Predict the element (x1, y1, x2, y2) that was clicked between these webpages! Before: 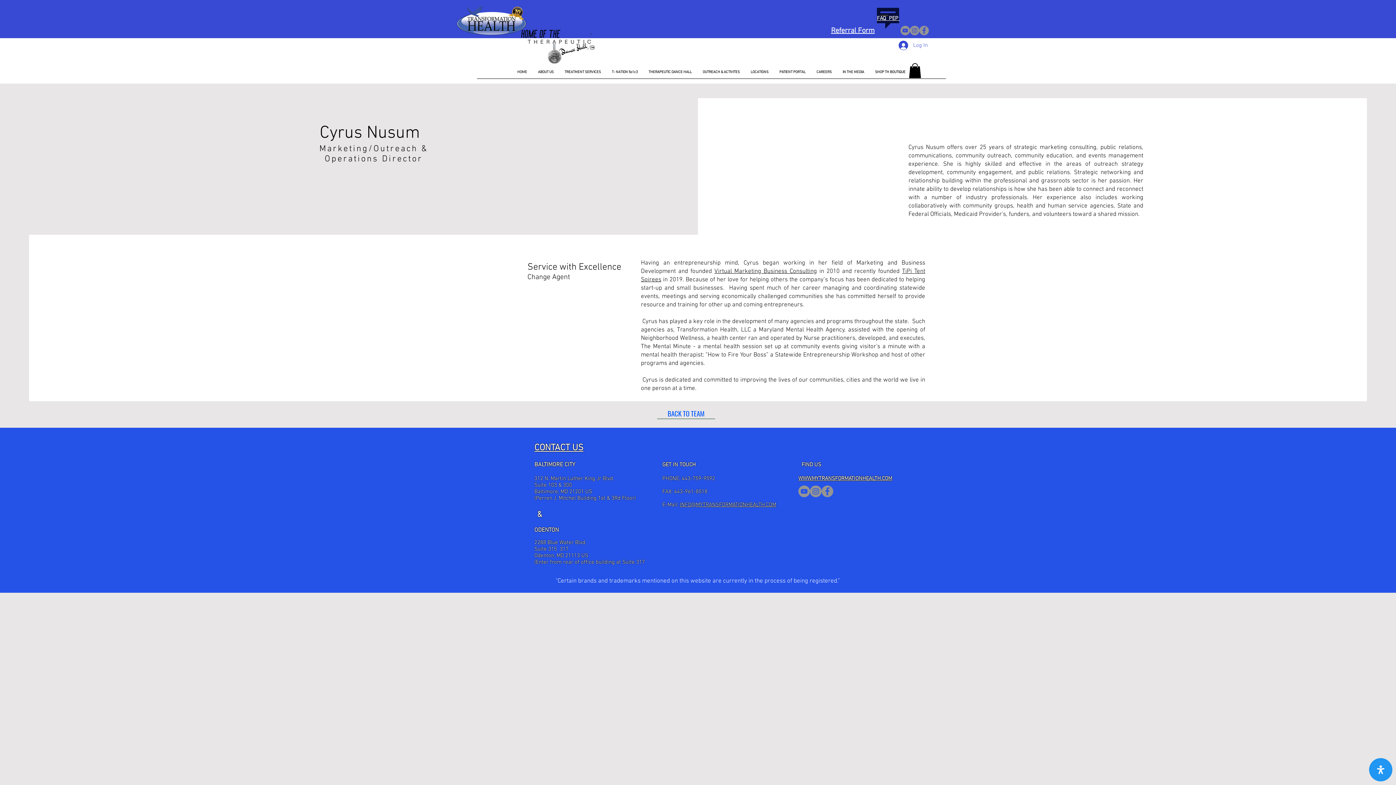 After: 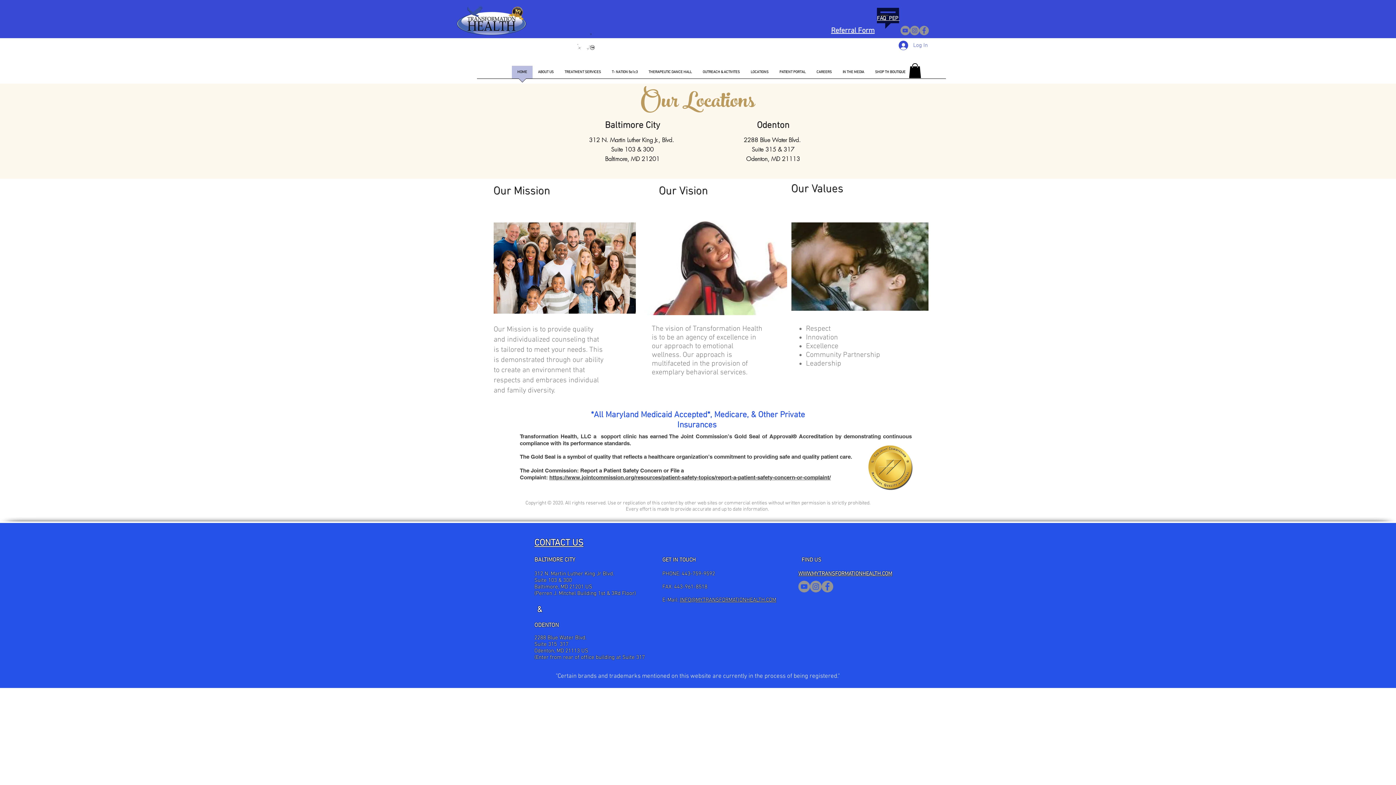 Action: bbox: (512, 65, 532, 83) label: HOME